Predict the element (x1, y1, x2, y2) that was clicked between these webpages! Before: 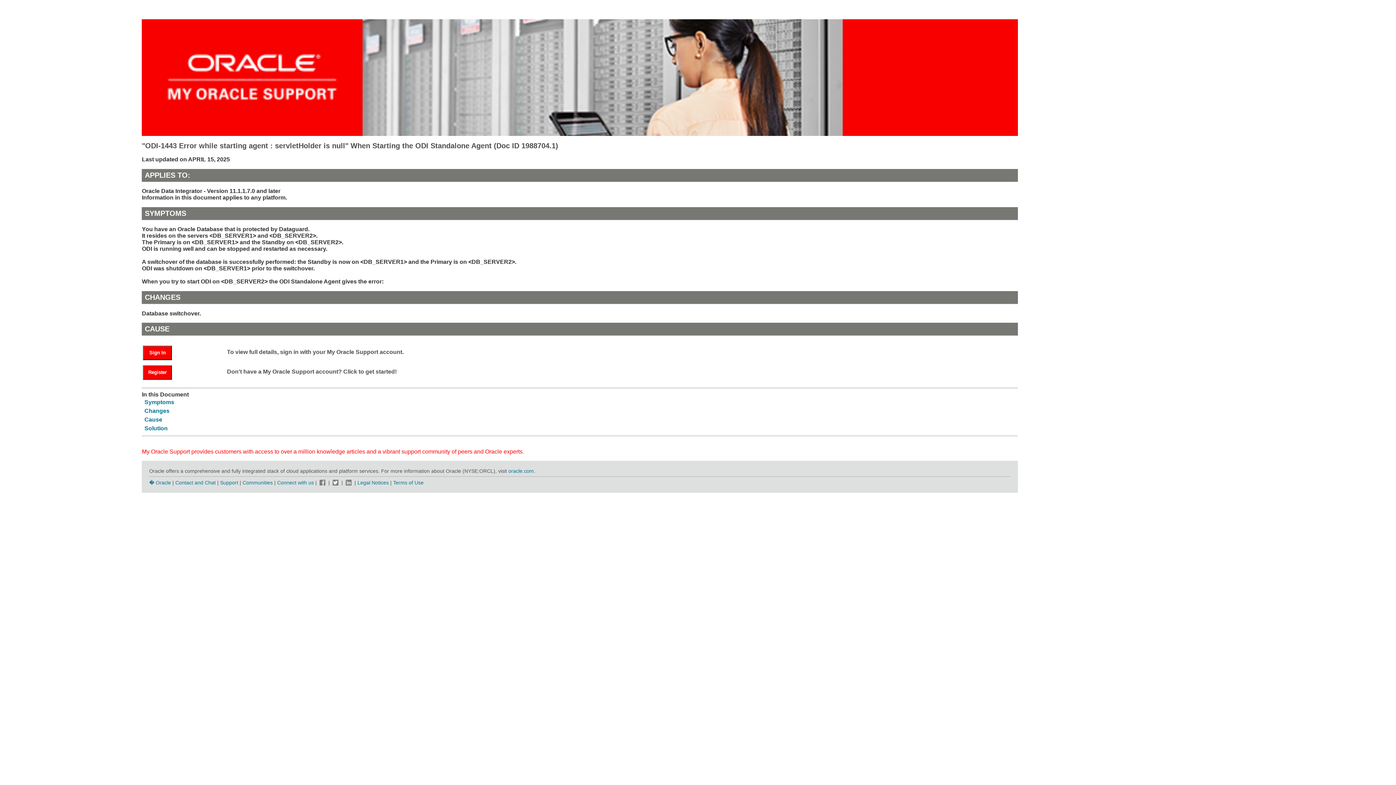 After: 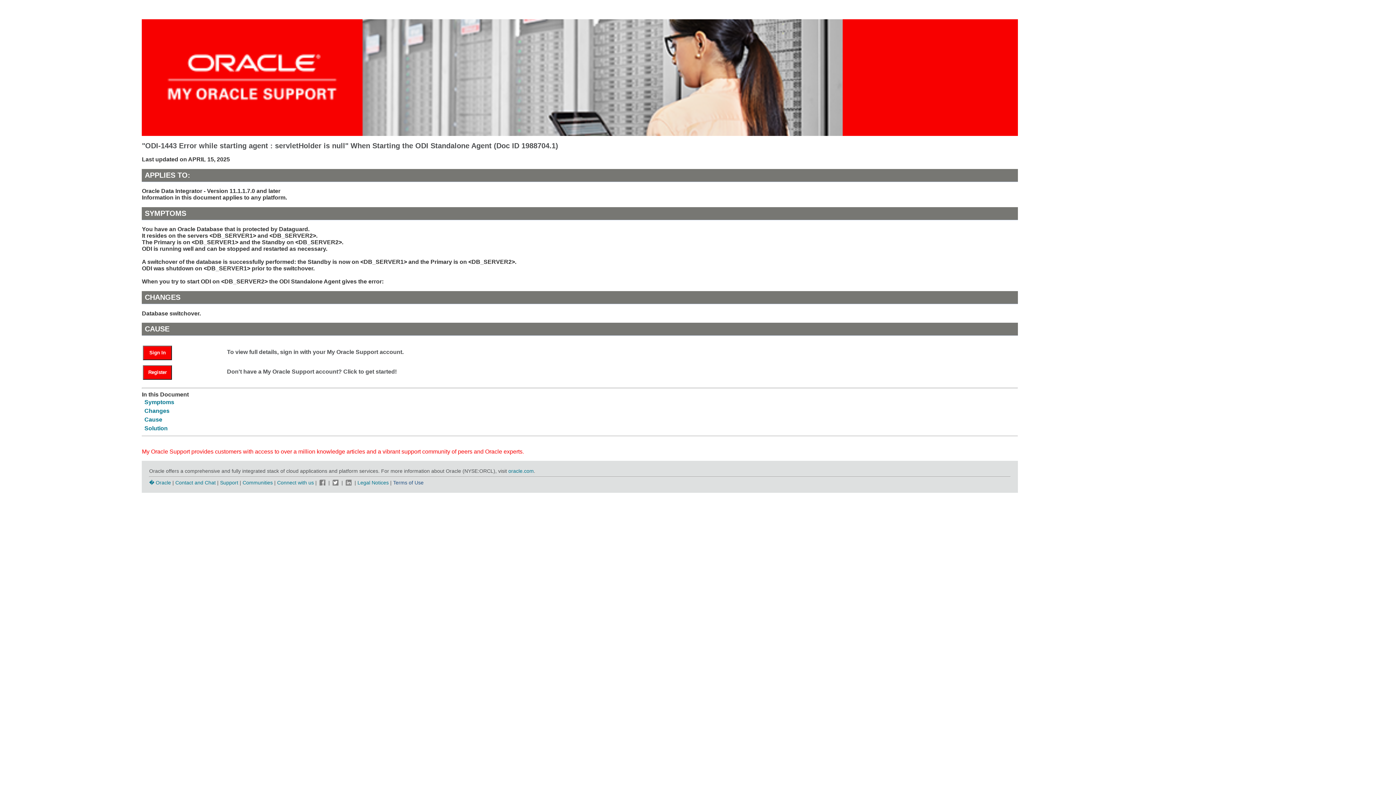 Action: bbox: (393, 479, 423, 485) label: Terms of Use